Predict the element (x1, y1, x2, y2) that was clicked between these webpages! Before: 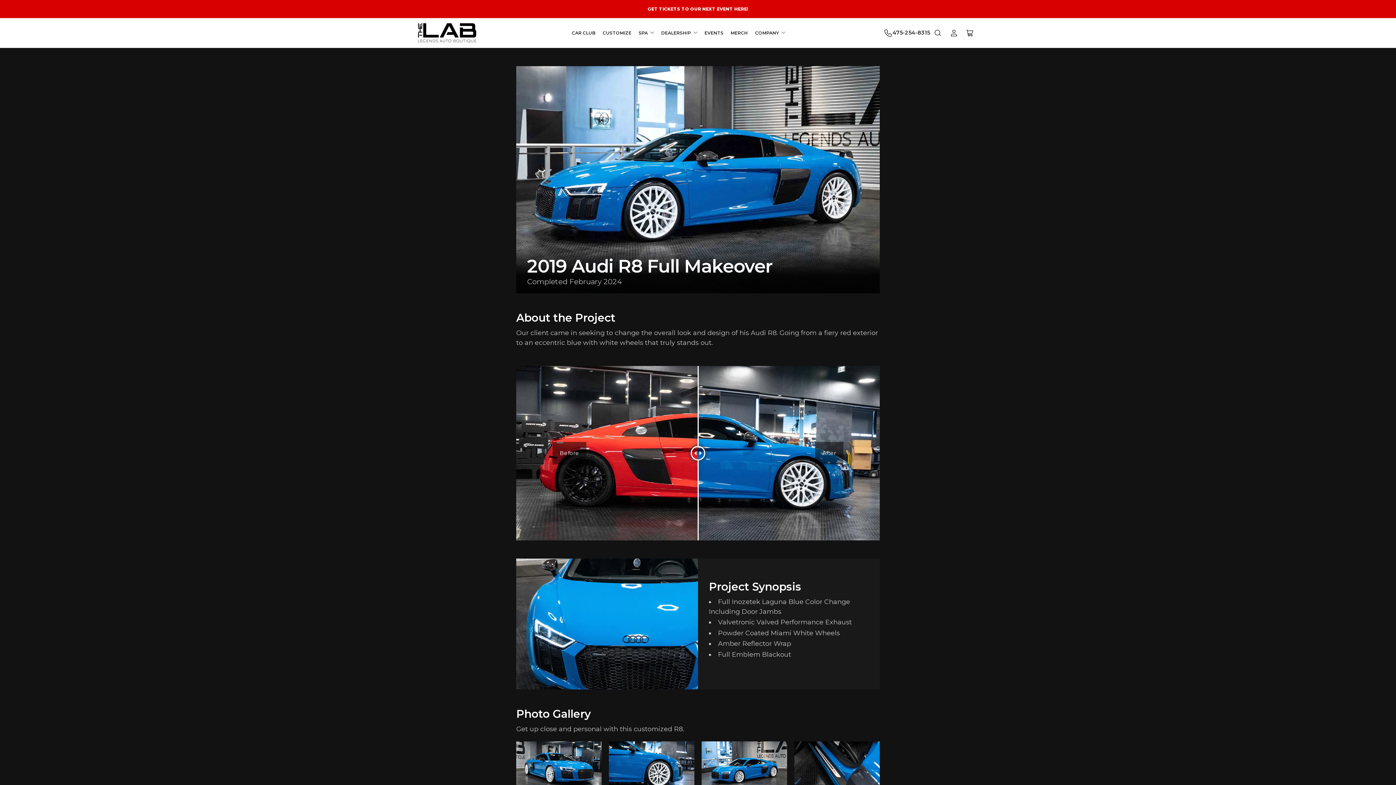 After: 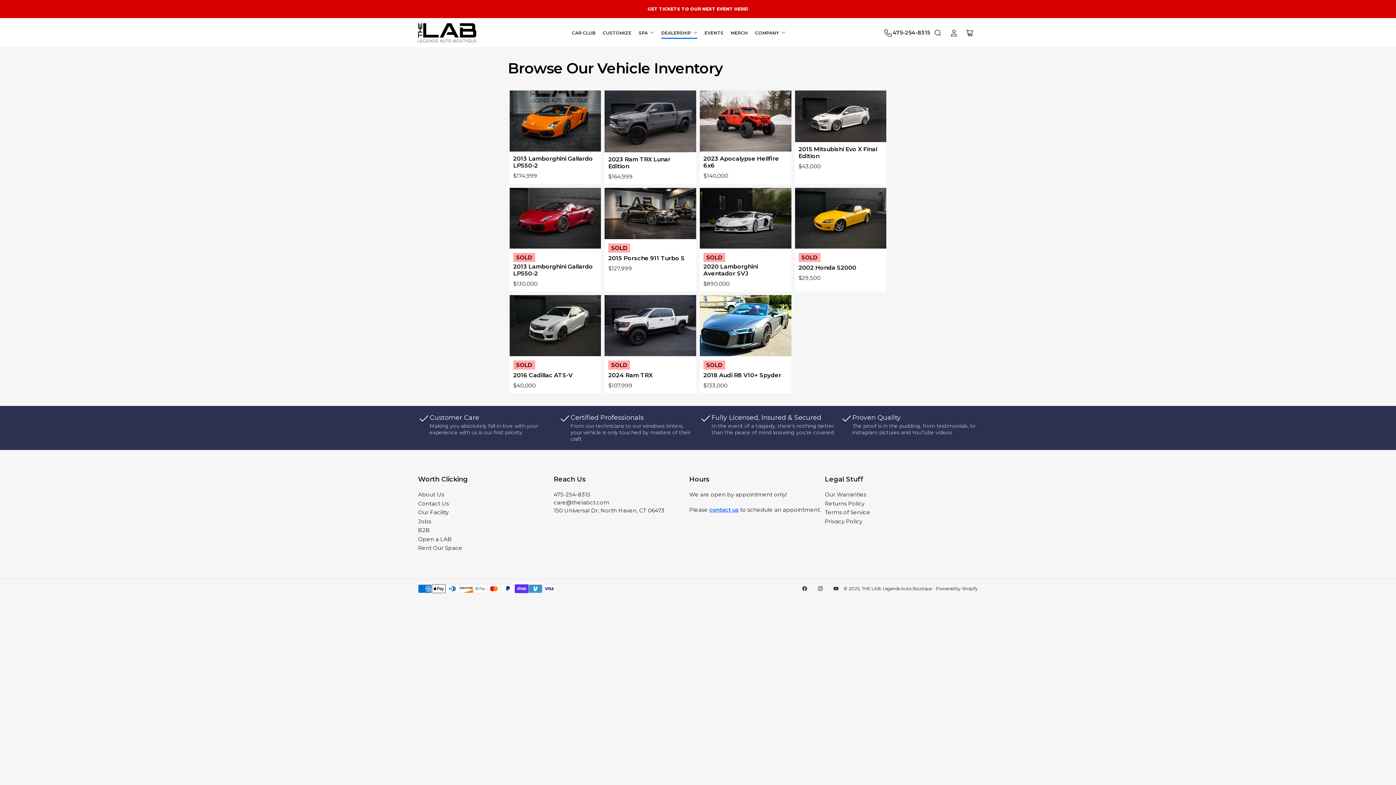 Action: bbox: (661, 27, 697, 38) label: DEALERSHIP